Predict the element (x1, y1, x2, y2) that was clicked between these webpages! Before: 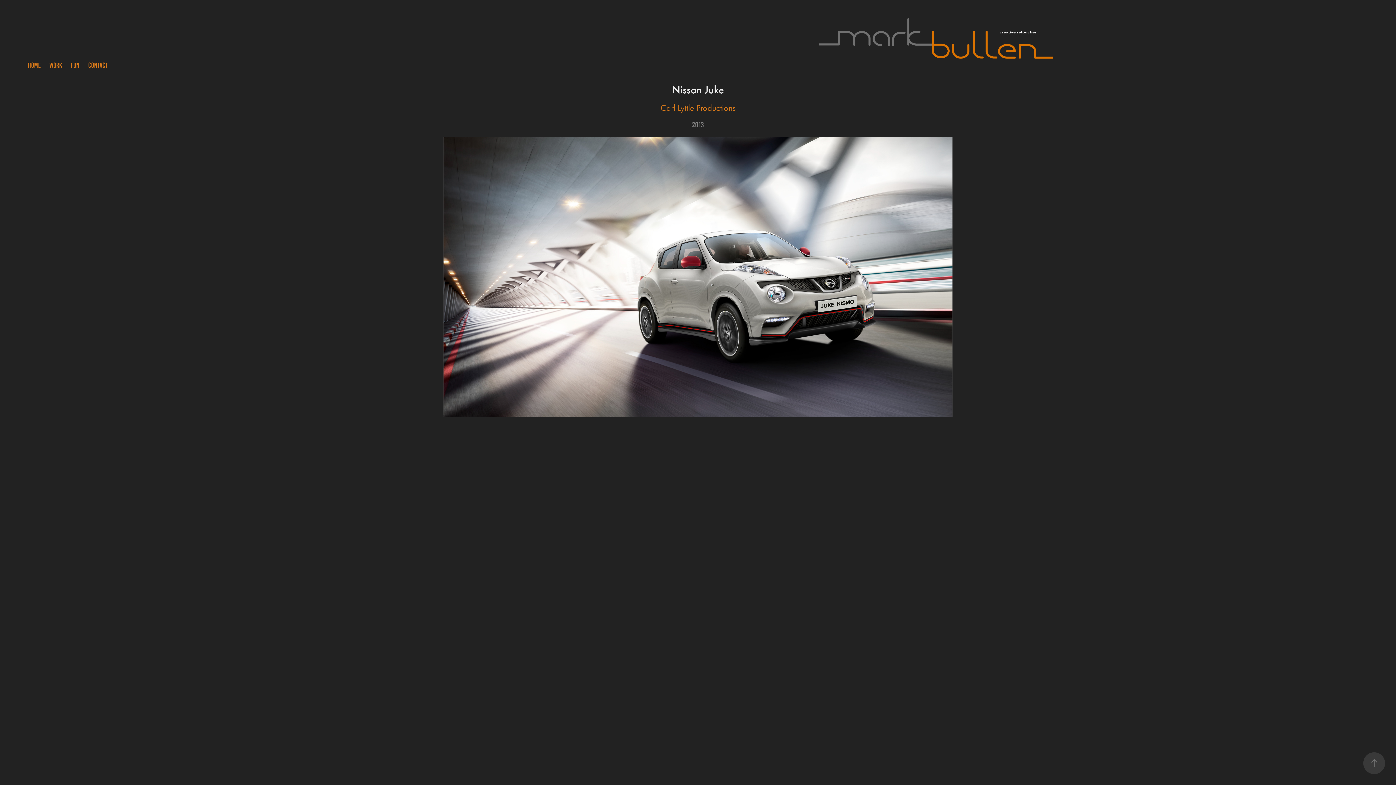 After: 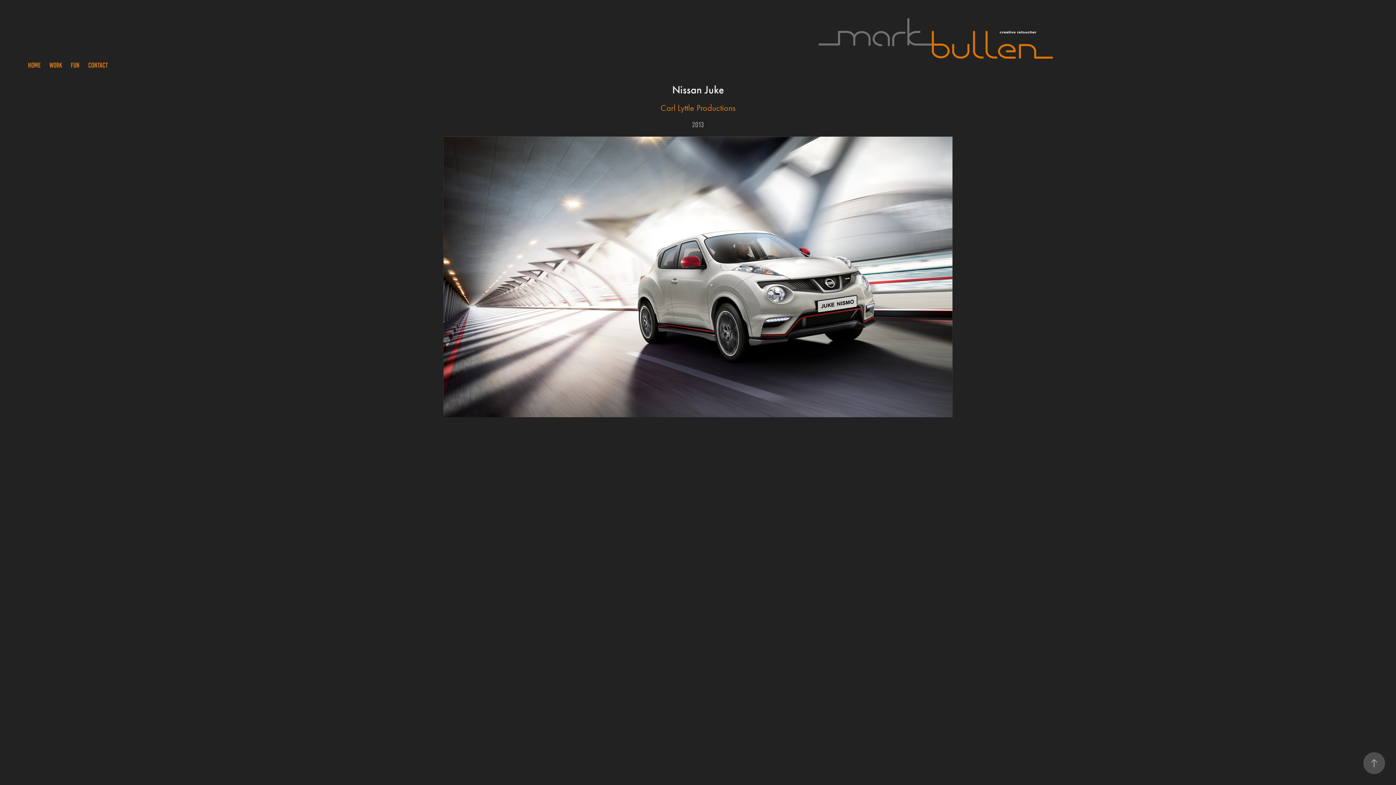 Action: bbox: (1363, 752, 1385, 774)